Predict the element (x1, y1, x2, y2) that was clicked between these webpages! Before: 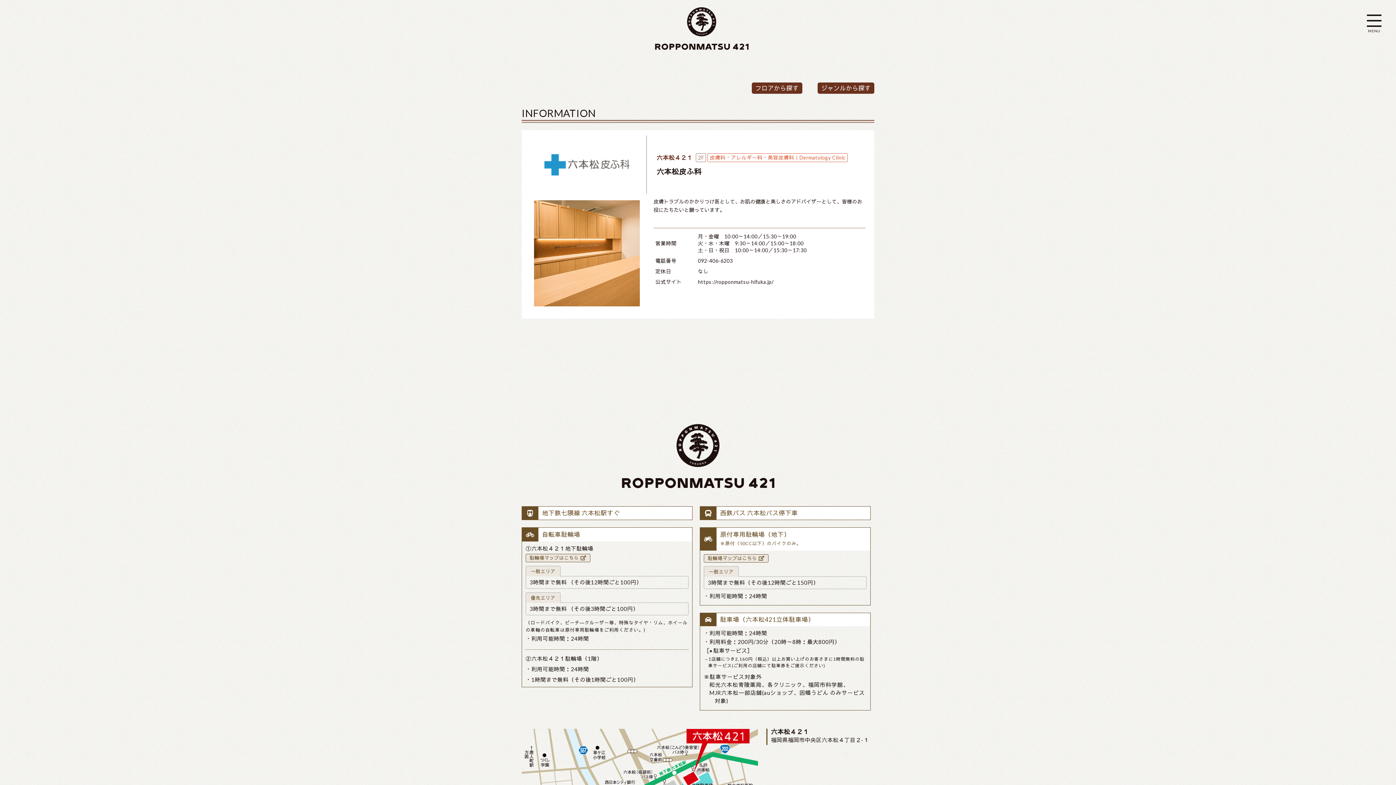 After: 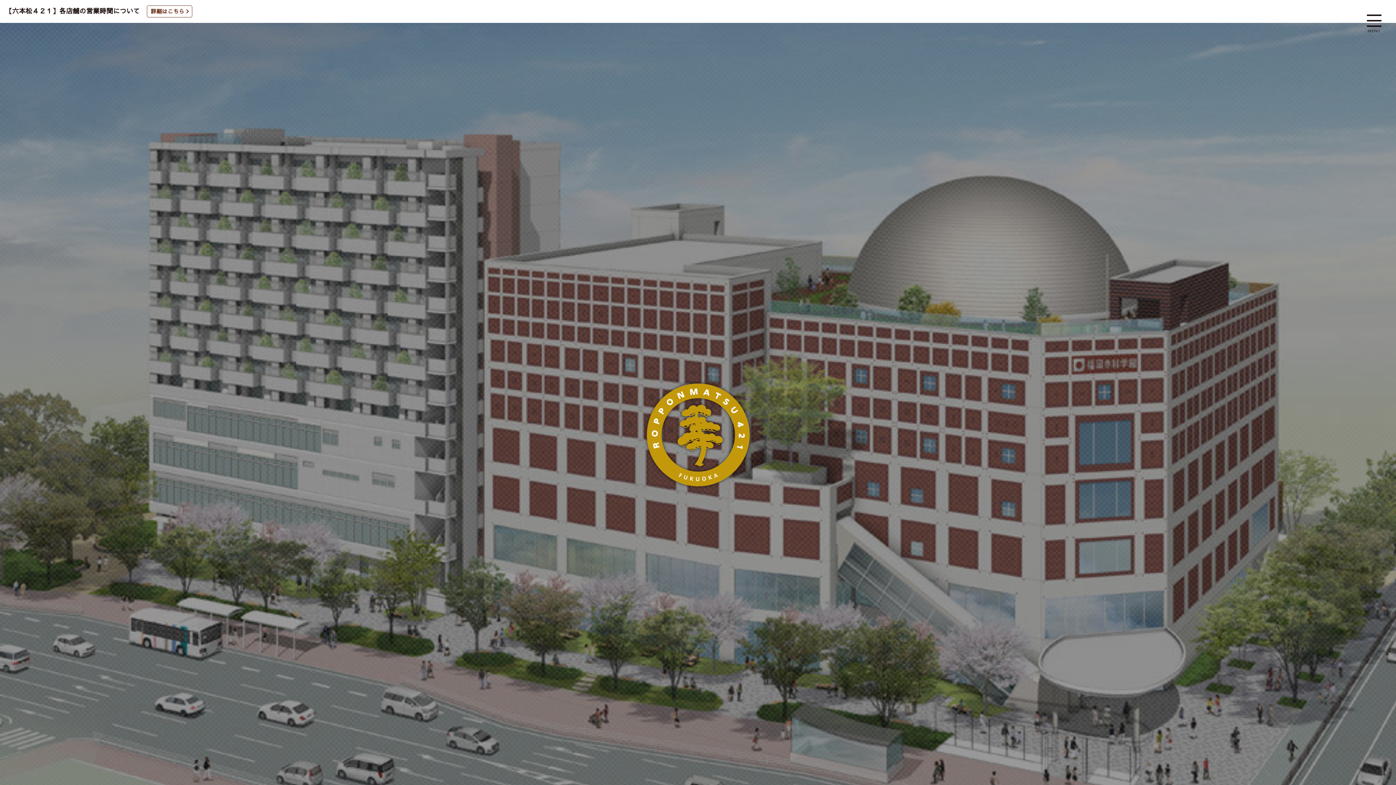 Action: bbox: (523, 7, 880, 49)